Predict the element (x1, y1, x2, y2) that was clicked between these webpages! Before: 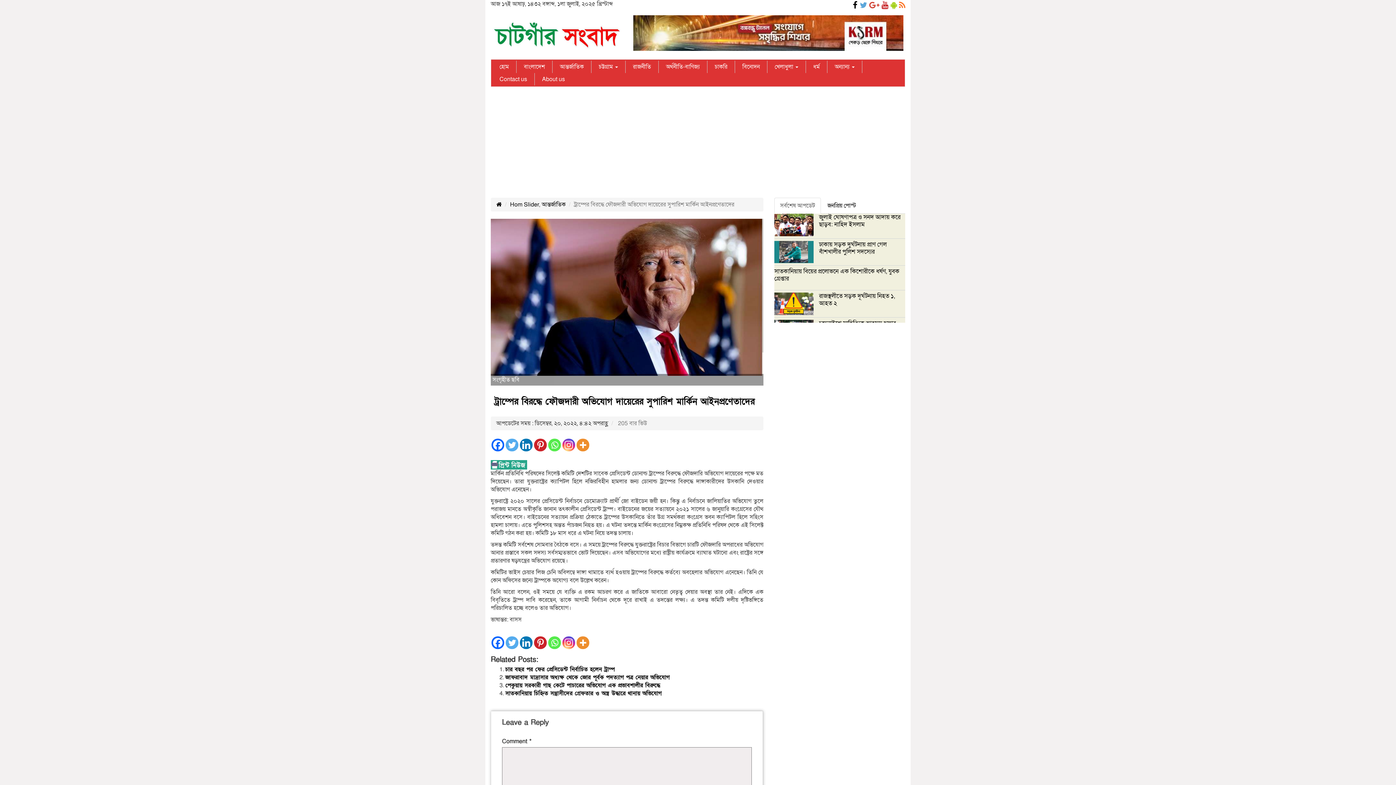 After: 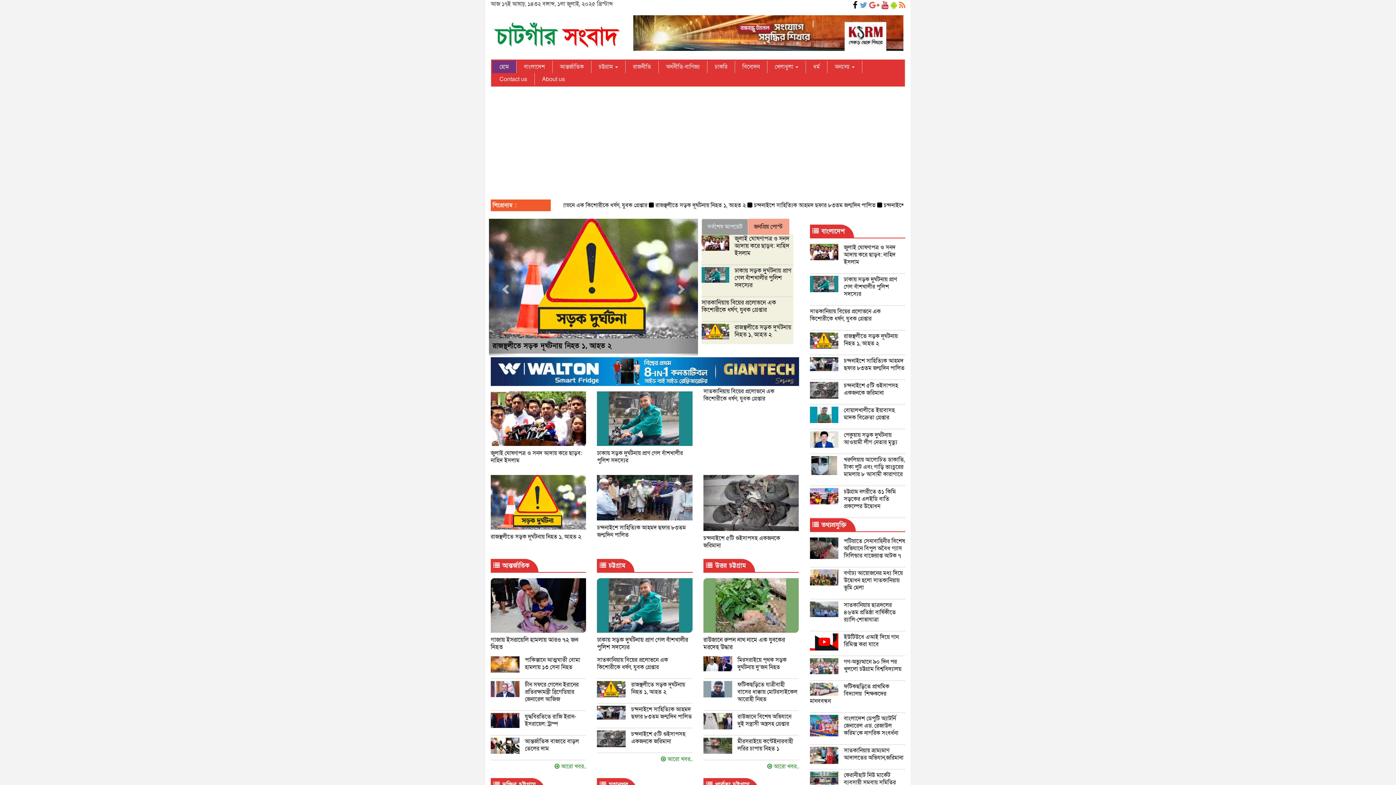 Action: bbox: (496, 200, 501, 208)